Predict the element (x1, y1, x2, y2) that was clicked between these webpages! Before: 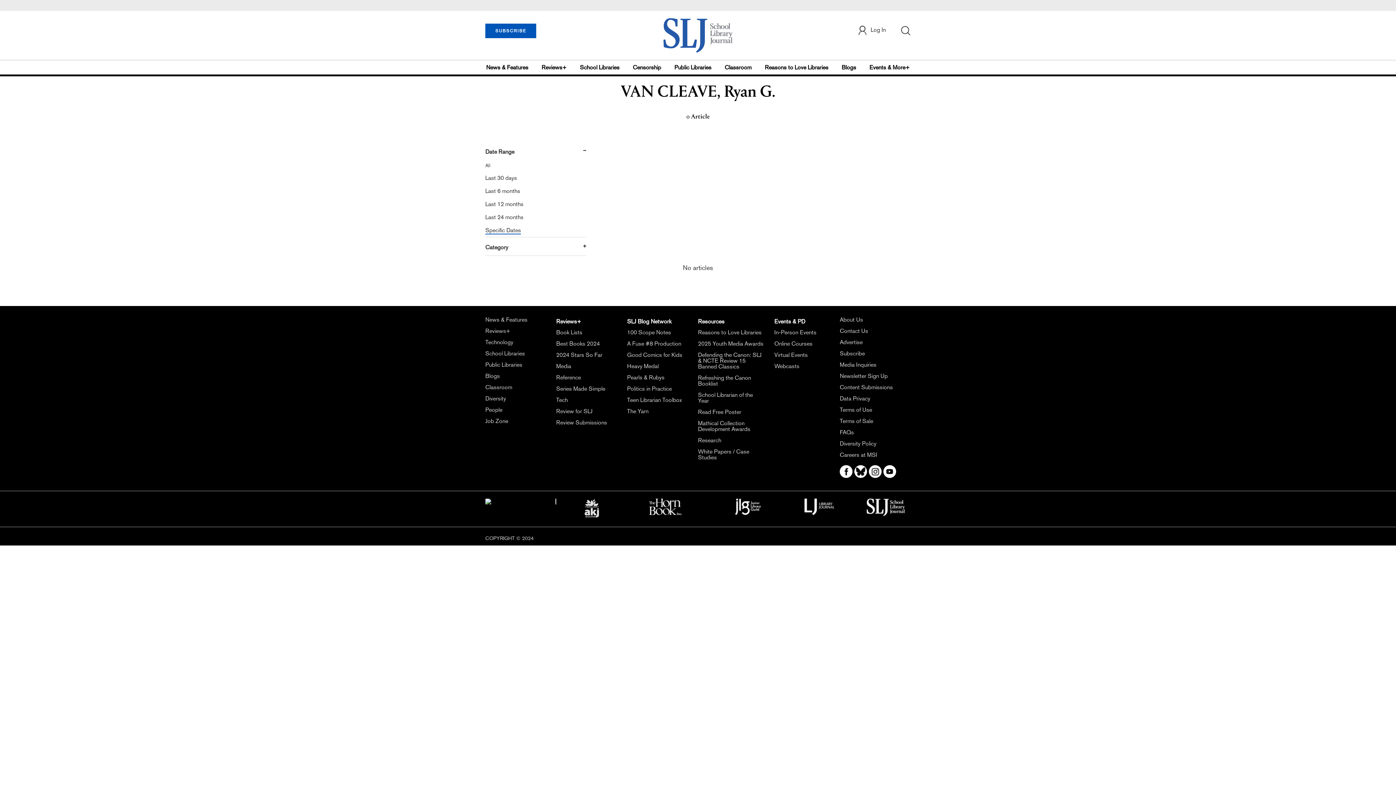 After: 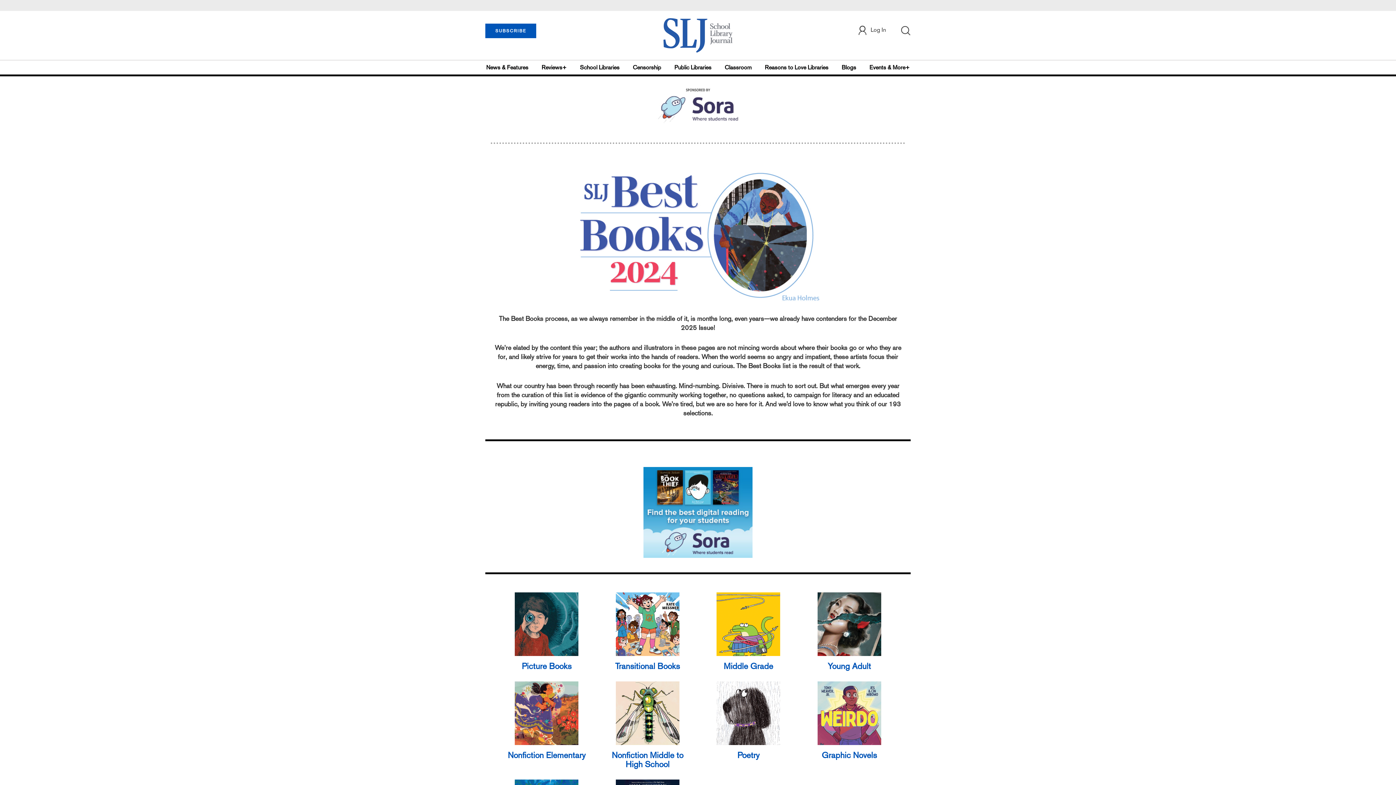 Action: bbox: (556, 340, 600, 347) label: Best Books 2024